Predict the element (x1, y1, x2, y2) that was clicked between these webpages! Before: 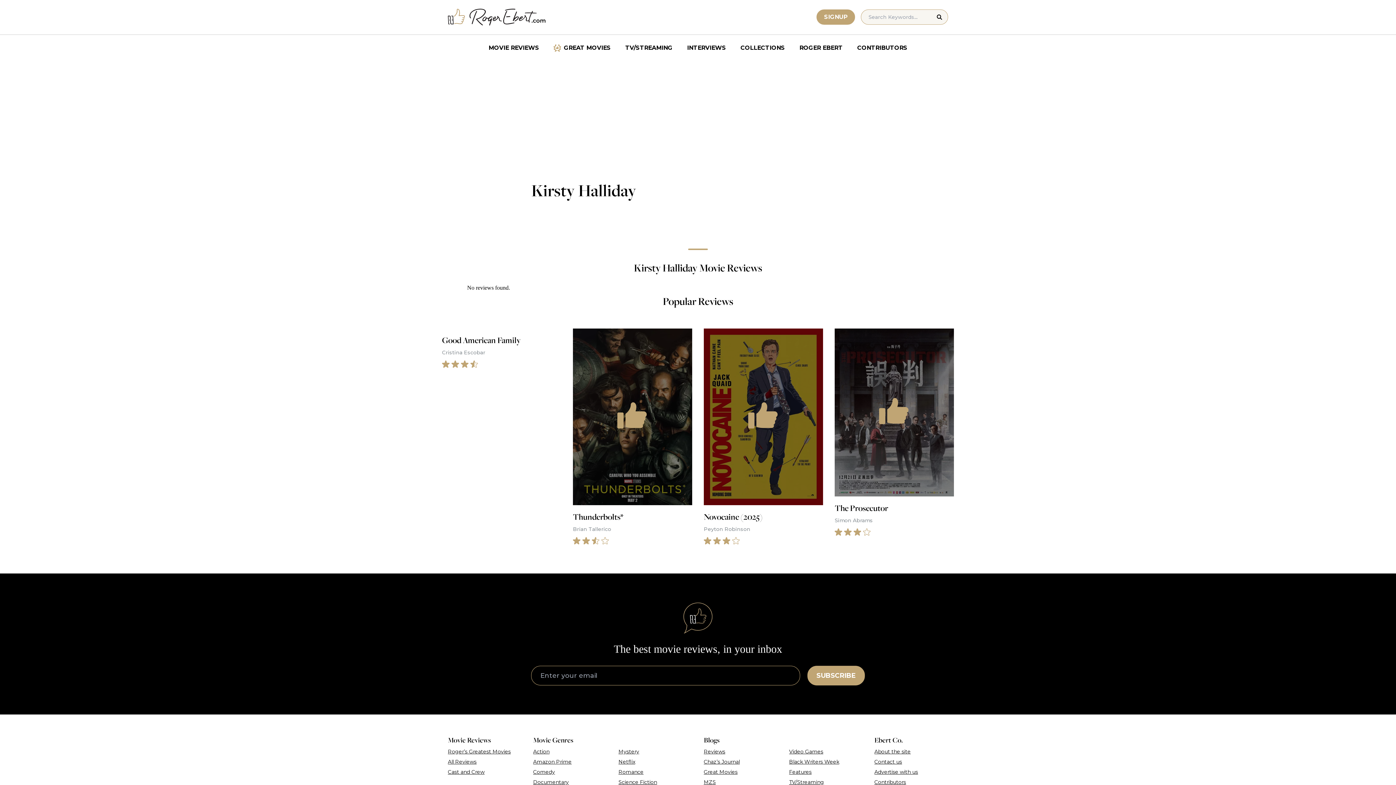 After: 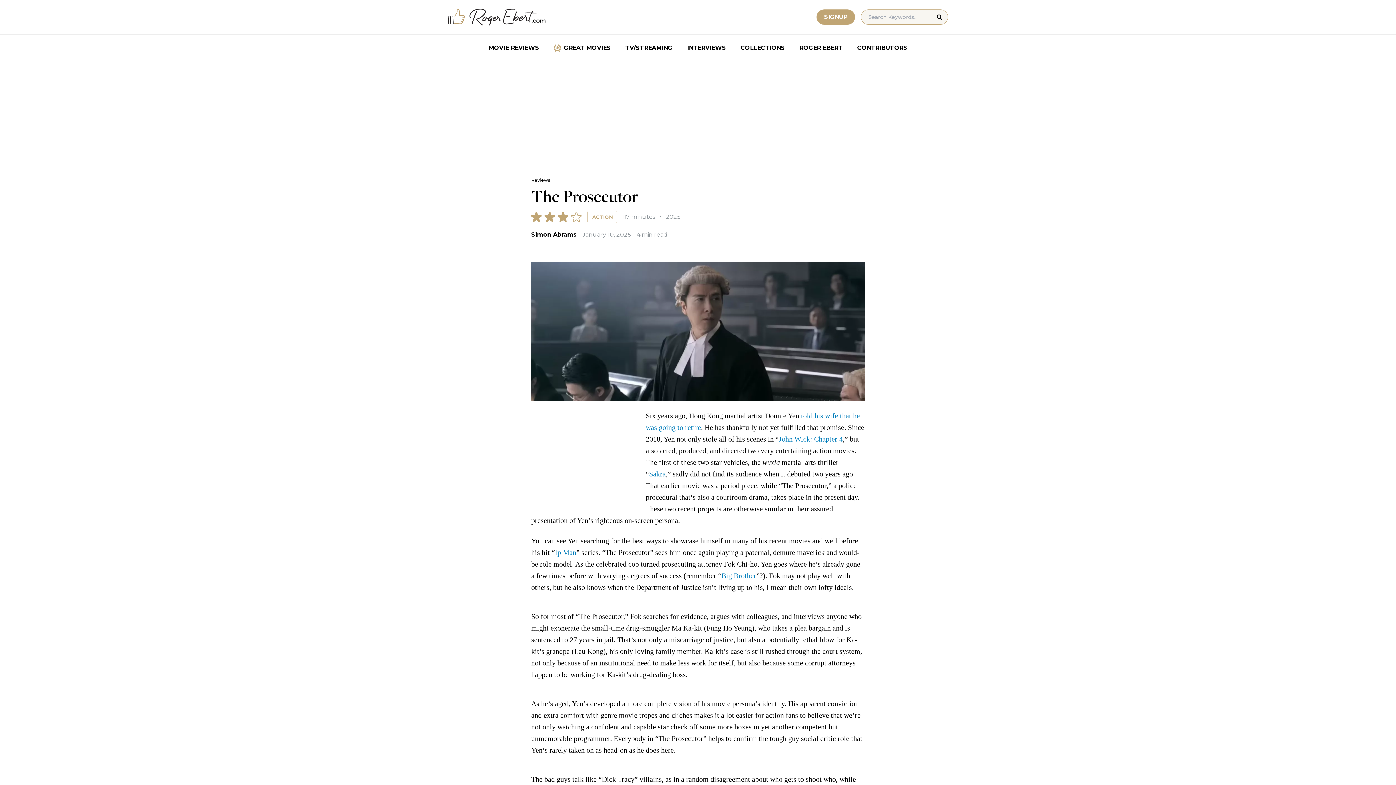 Action: bbox: (834, 328, 954, 535) label: The Prosecutor
Simon Abrams